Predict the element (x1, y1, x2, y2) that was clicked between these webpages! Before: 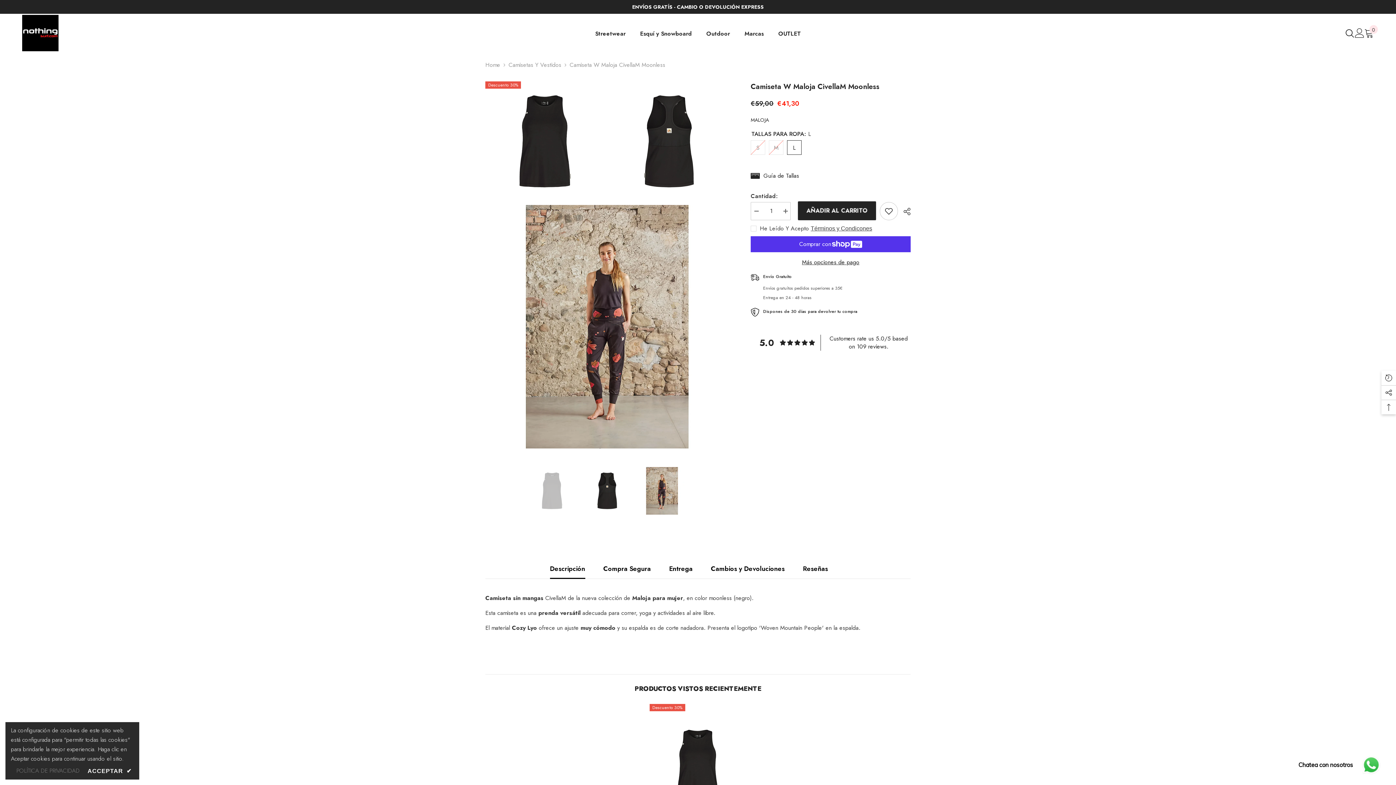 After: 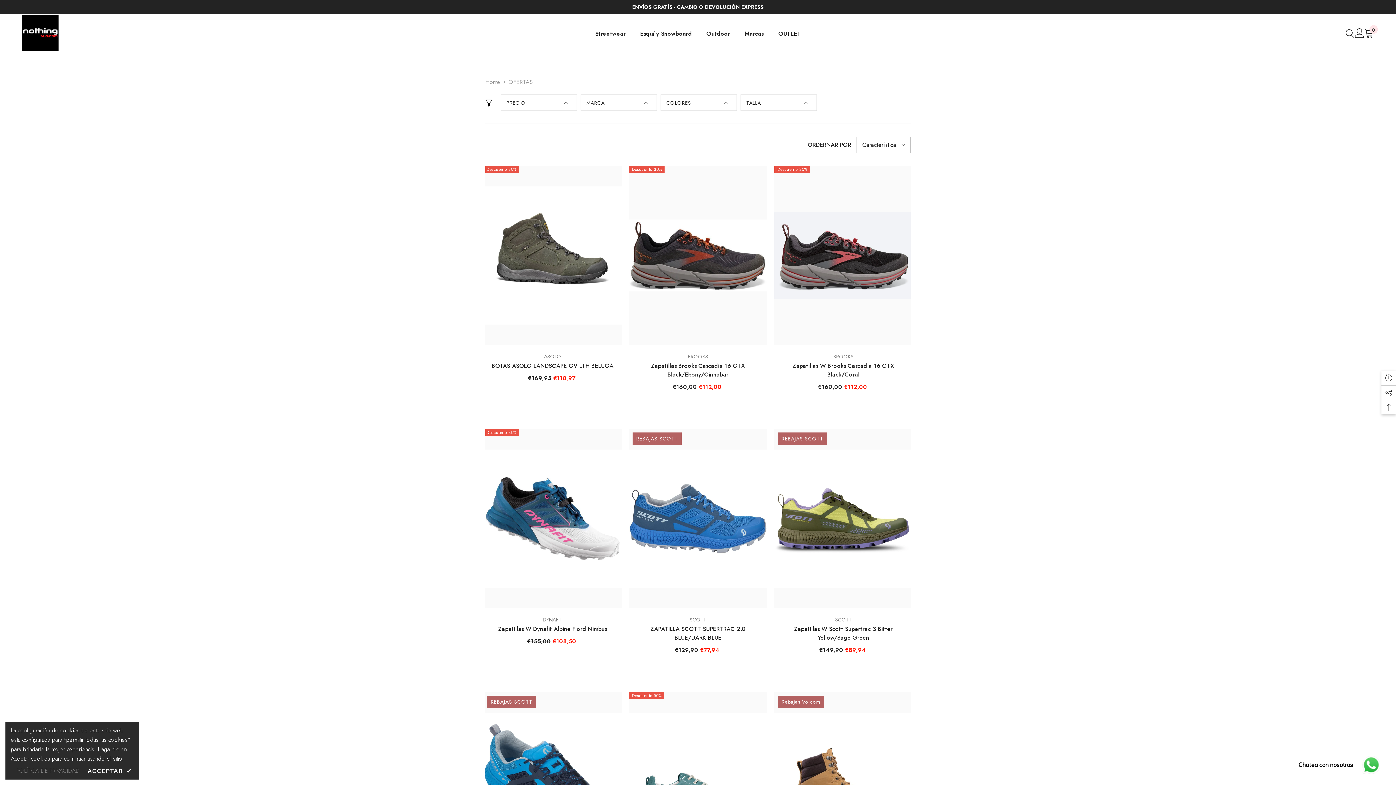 Action: bbox: (771, 29, 808, 47) label: OUTLET